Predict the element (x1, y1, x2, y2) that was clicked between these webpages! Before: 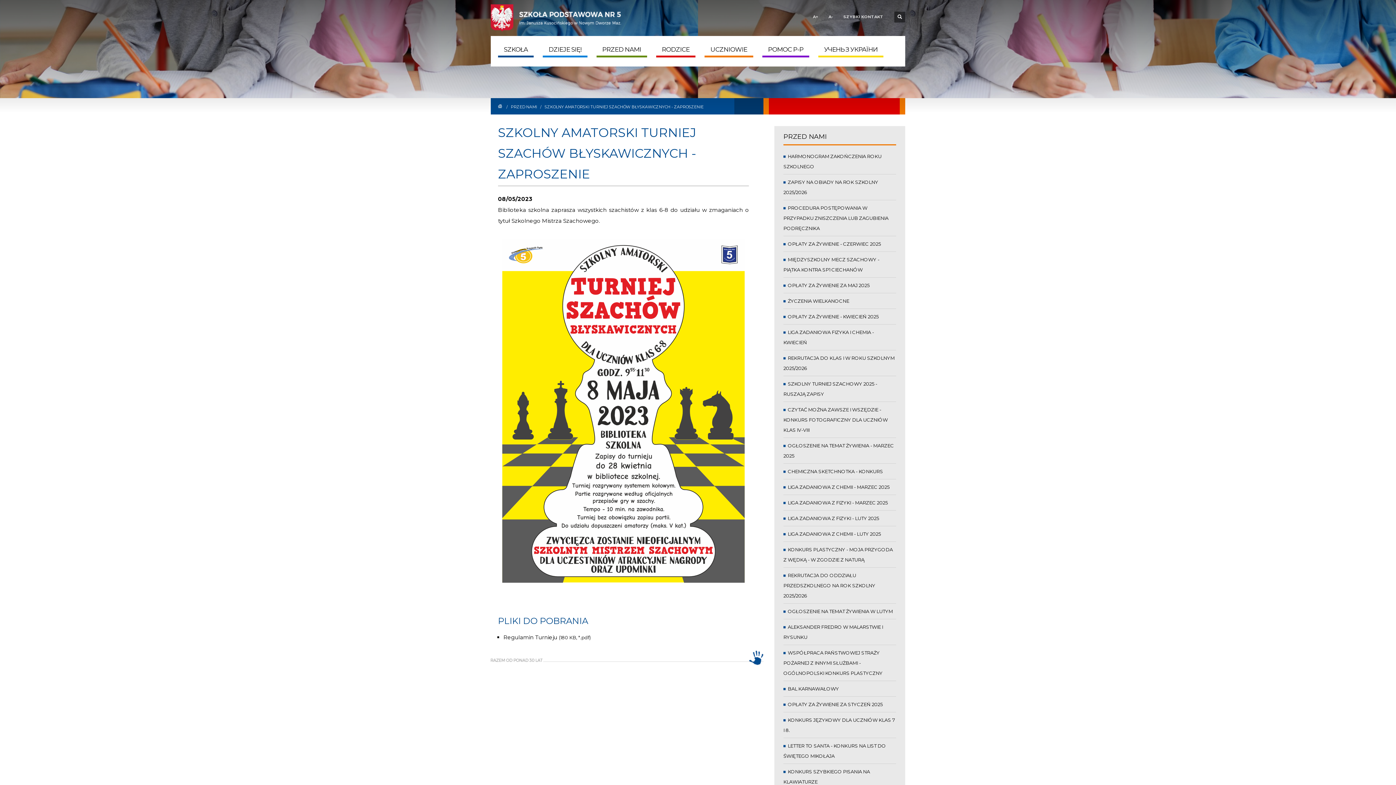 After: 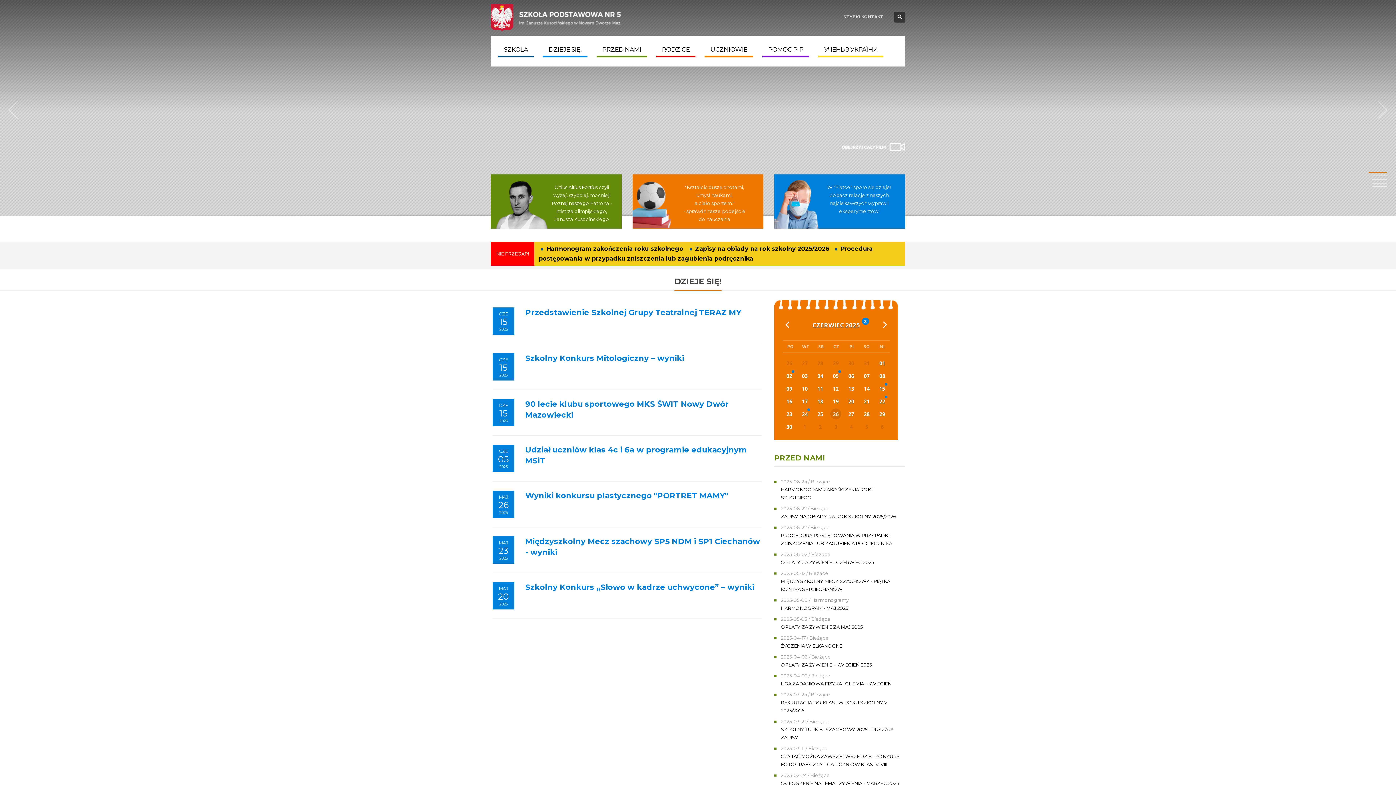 Action: bbox: (497, 104, 503, 109)